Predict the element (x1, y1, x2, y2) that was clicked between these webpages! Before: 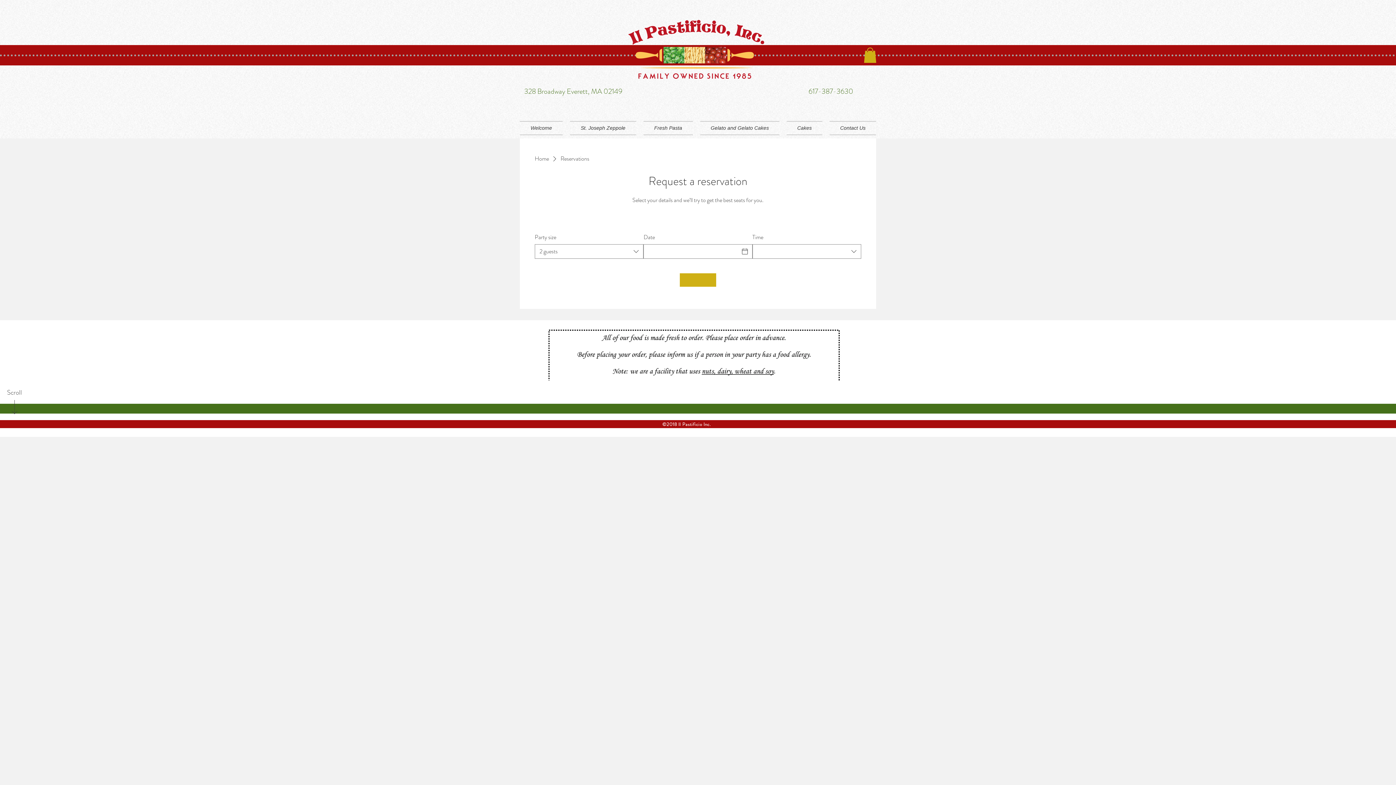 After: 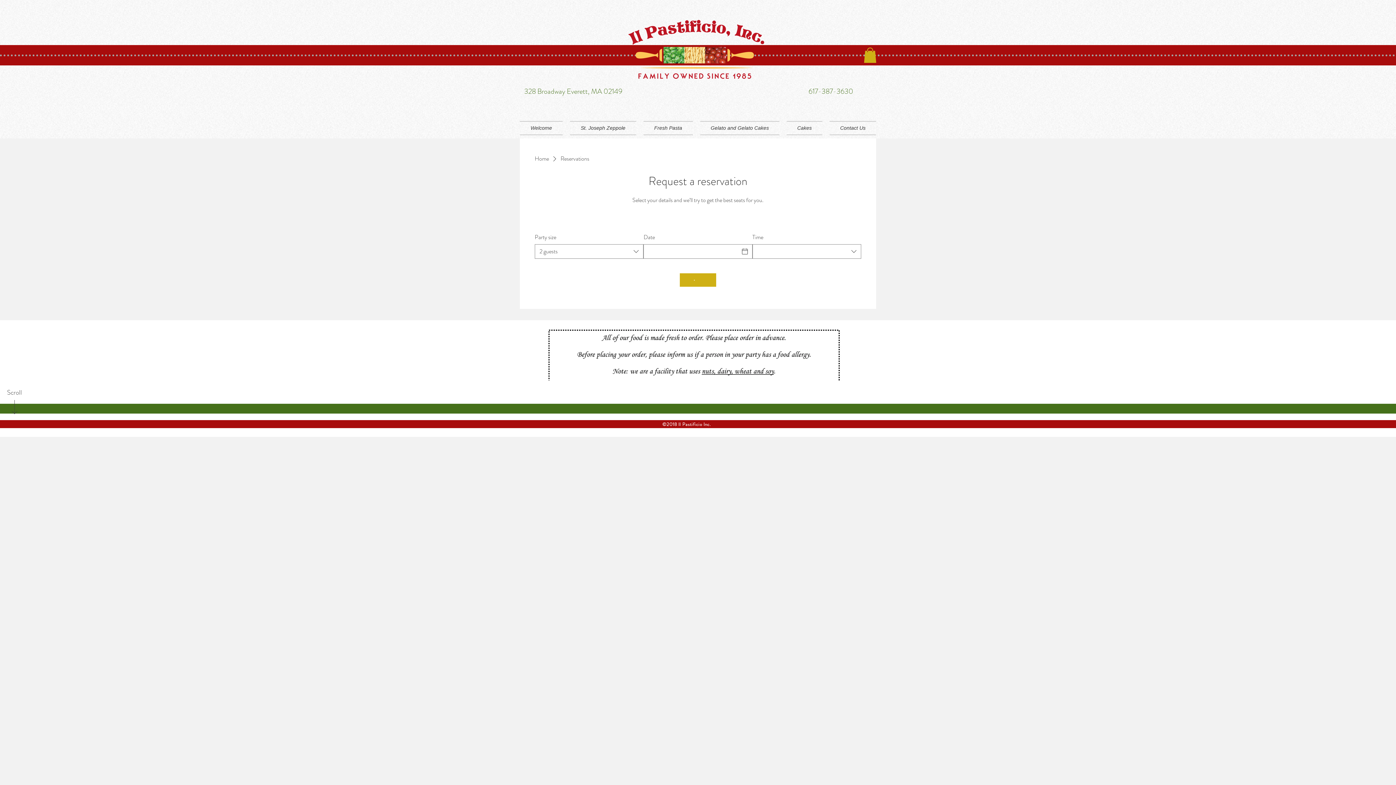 Action: bbox: (864, 47, 876, 62)